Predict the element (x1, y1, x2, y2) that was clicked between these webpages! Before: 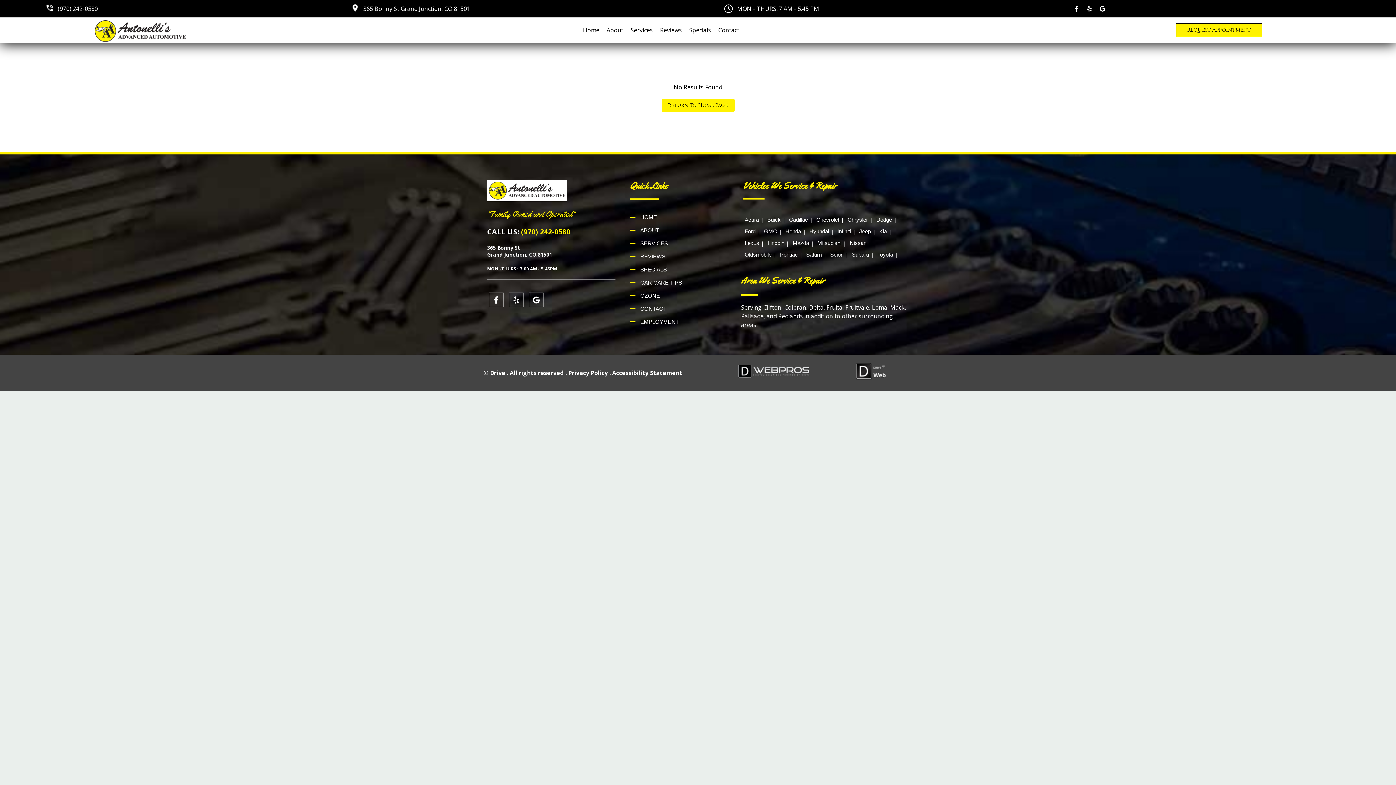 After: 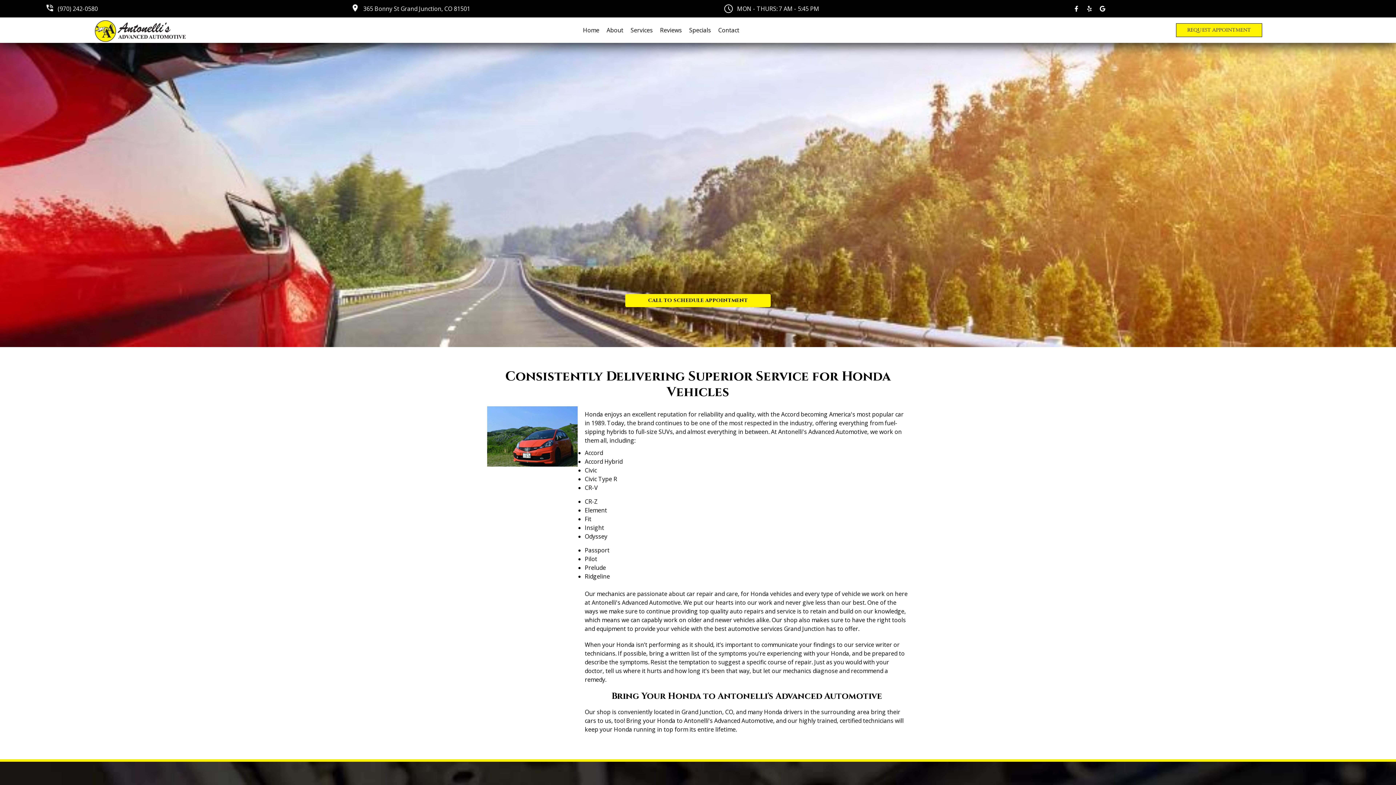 Action: label: Honda bbox: (785, 227, 801, 235)